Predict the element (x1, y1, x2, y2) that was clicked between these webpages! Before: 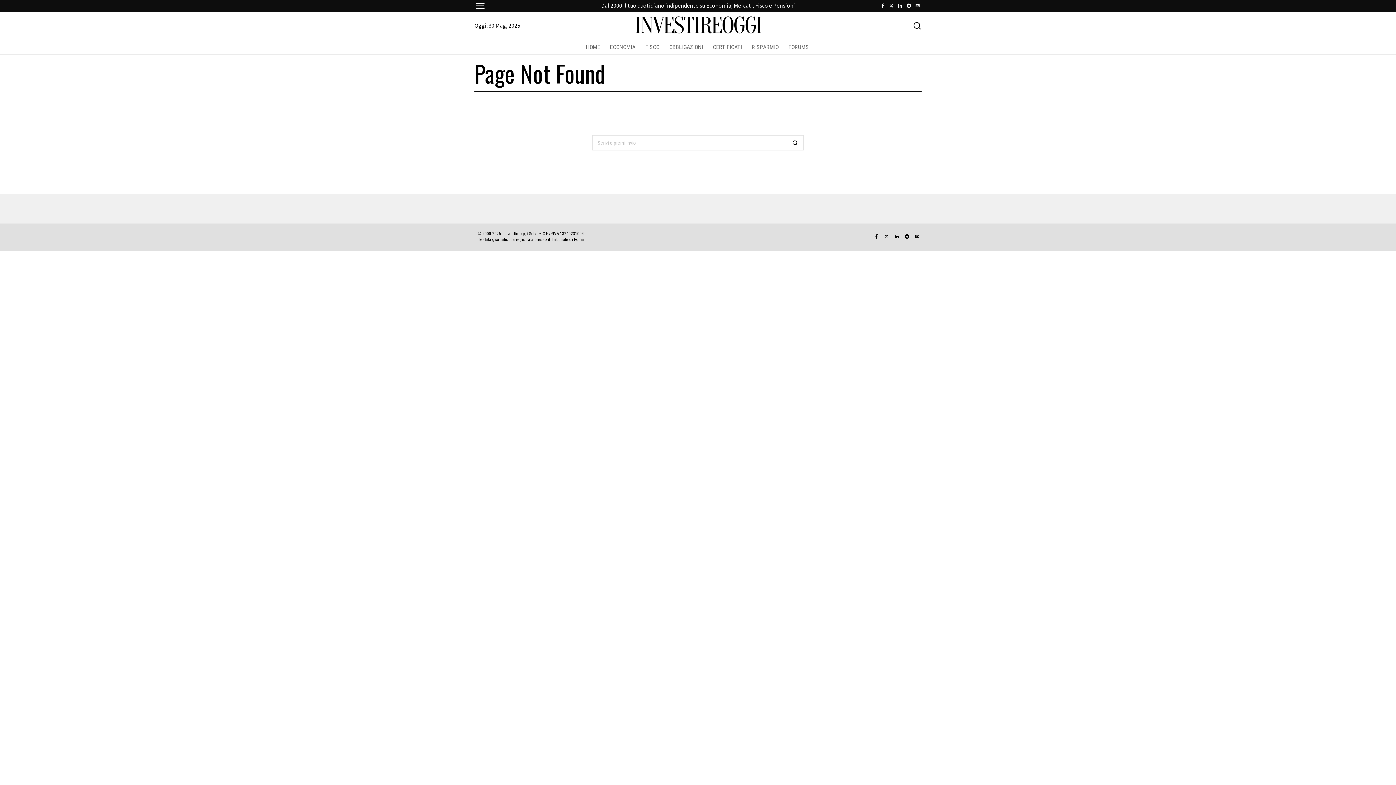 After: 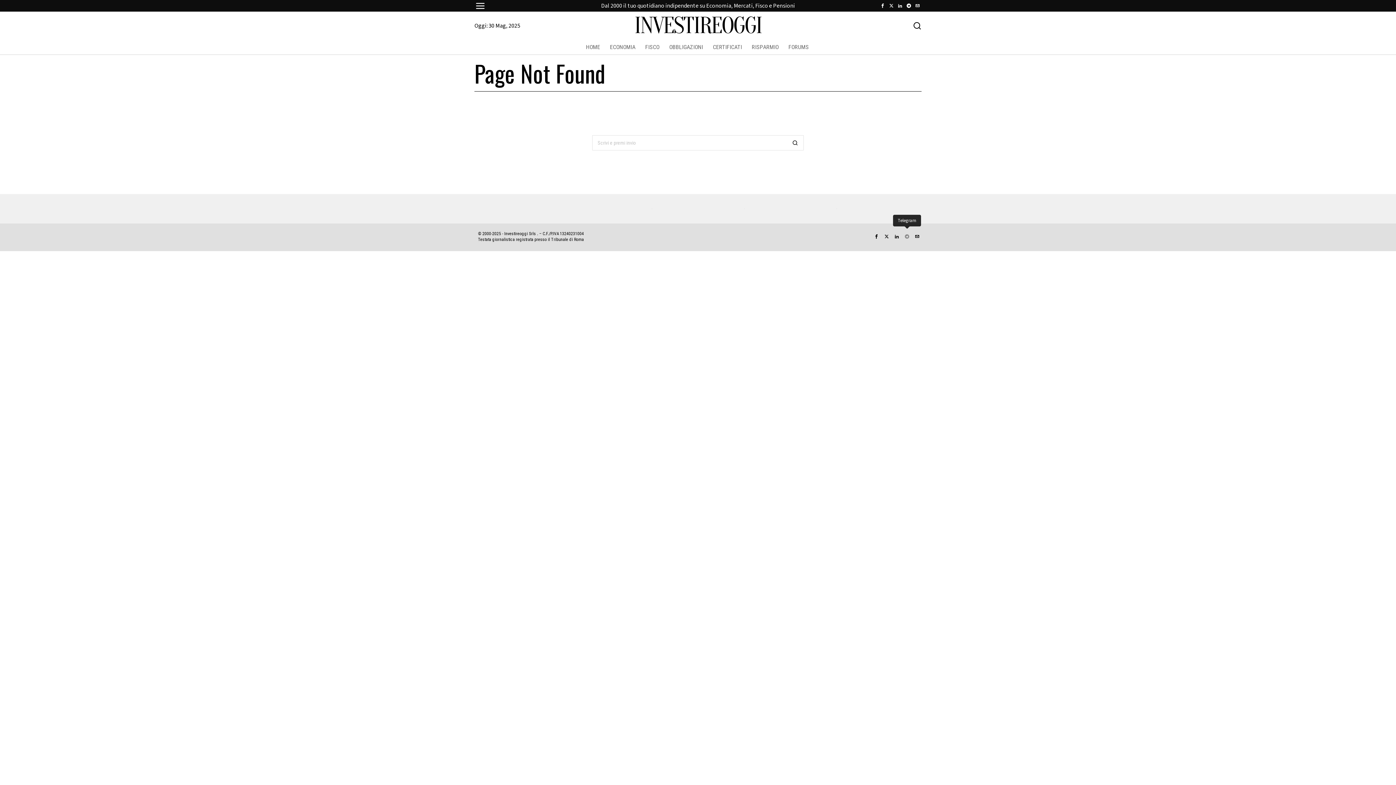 Action: label: Telegram bbox: (902, 232, 911, 241)